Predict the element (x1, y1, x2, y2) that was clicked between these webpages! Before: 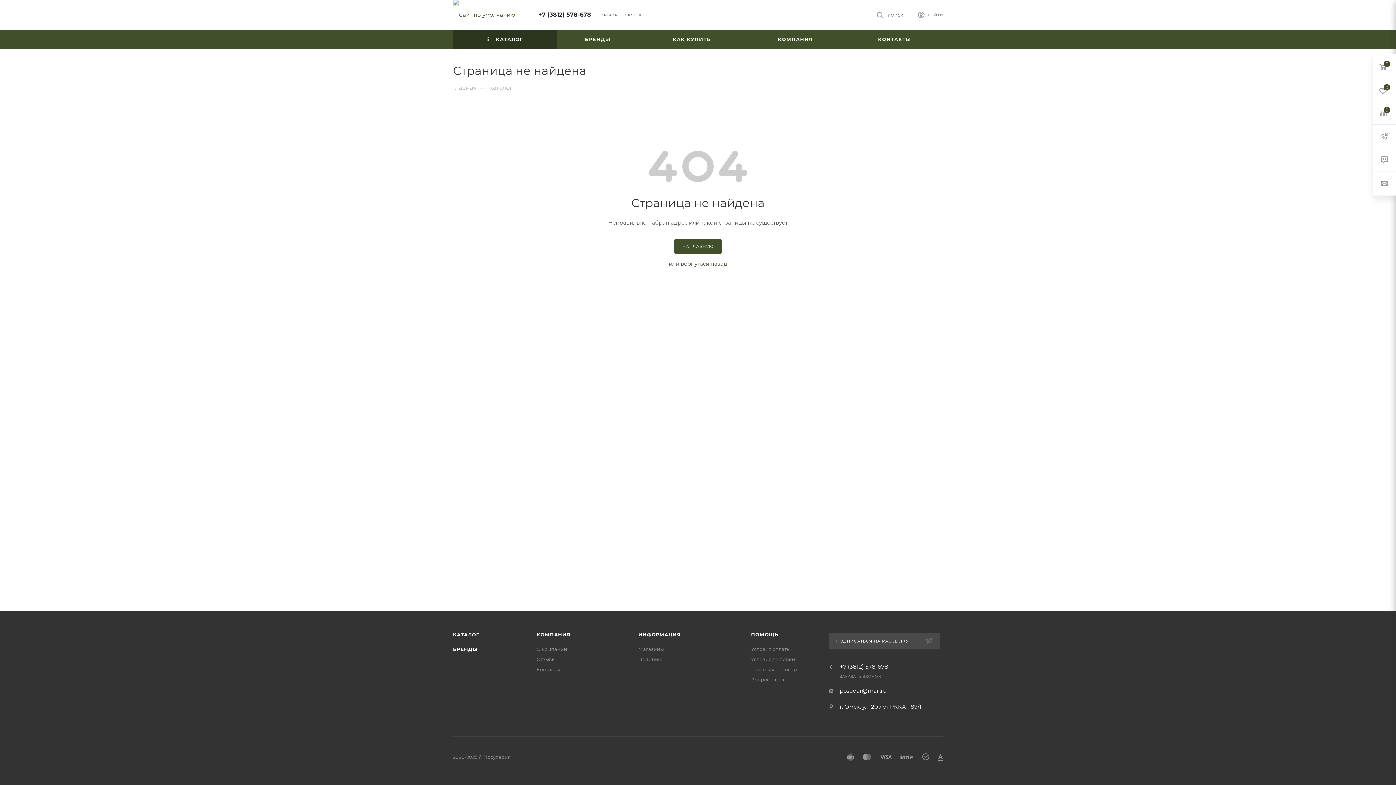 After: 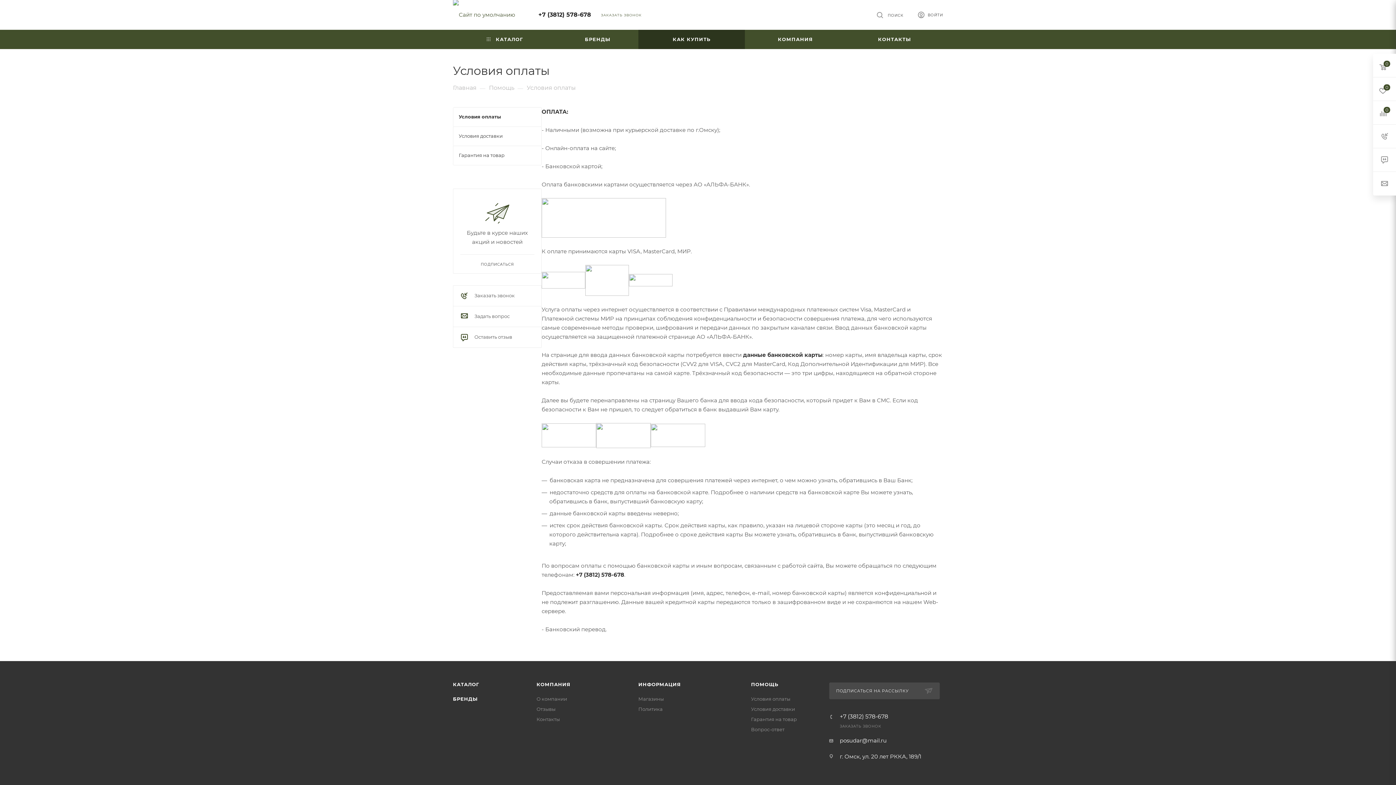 Action: label: Условия оплаты bbox: (751, 646, 790, 652)